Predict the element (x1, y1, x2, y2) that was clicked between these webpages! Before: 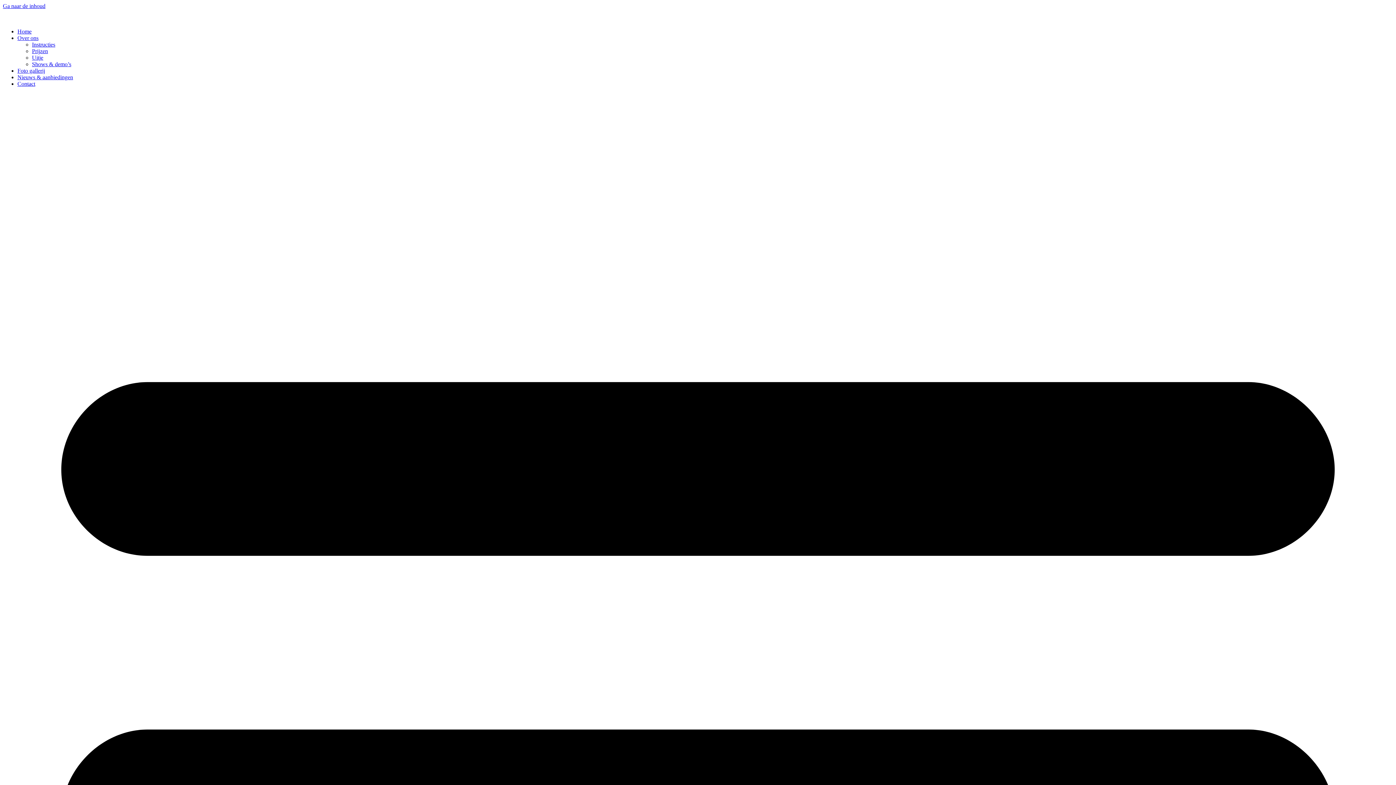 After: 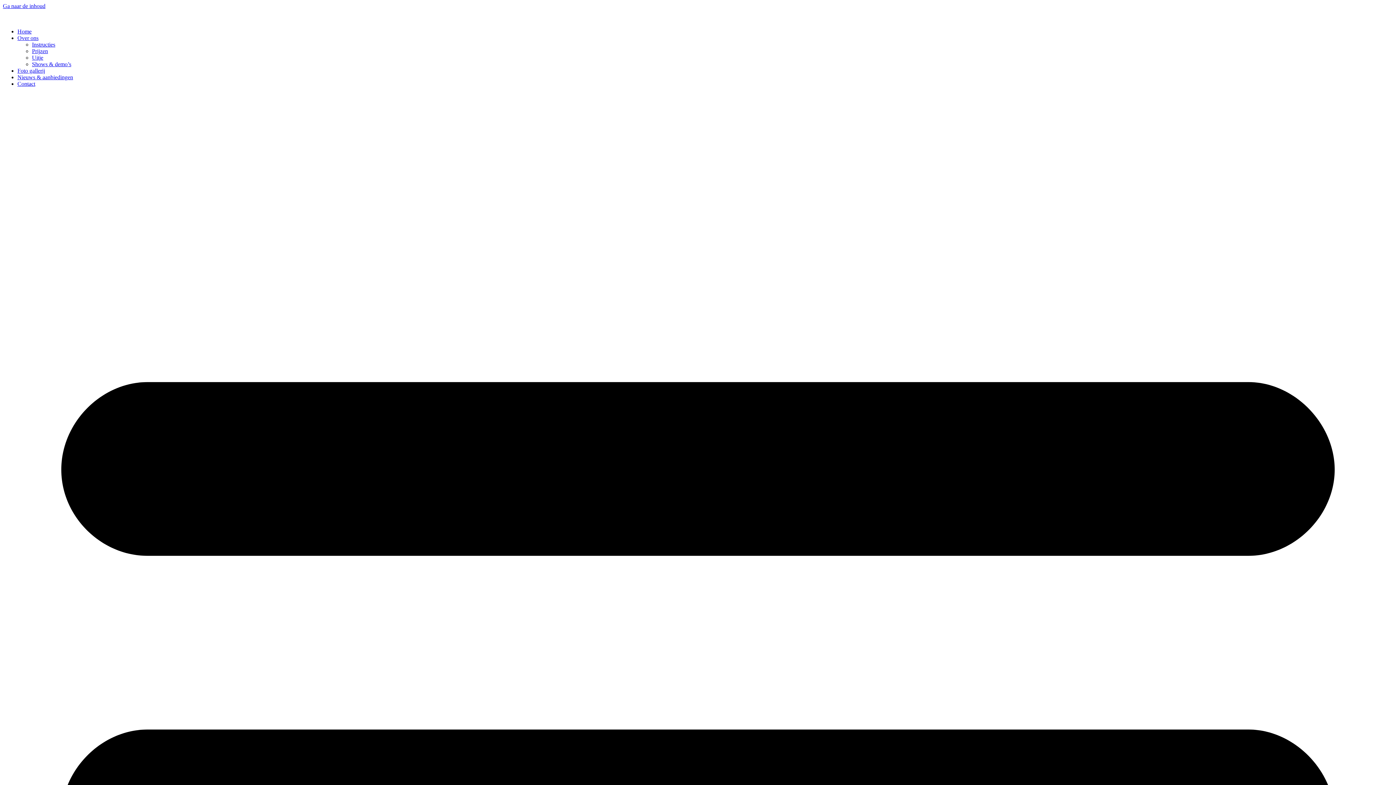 Action: bbox: (17, 34, 38, 41) label: Over ons